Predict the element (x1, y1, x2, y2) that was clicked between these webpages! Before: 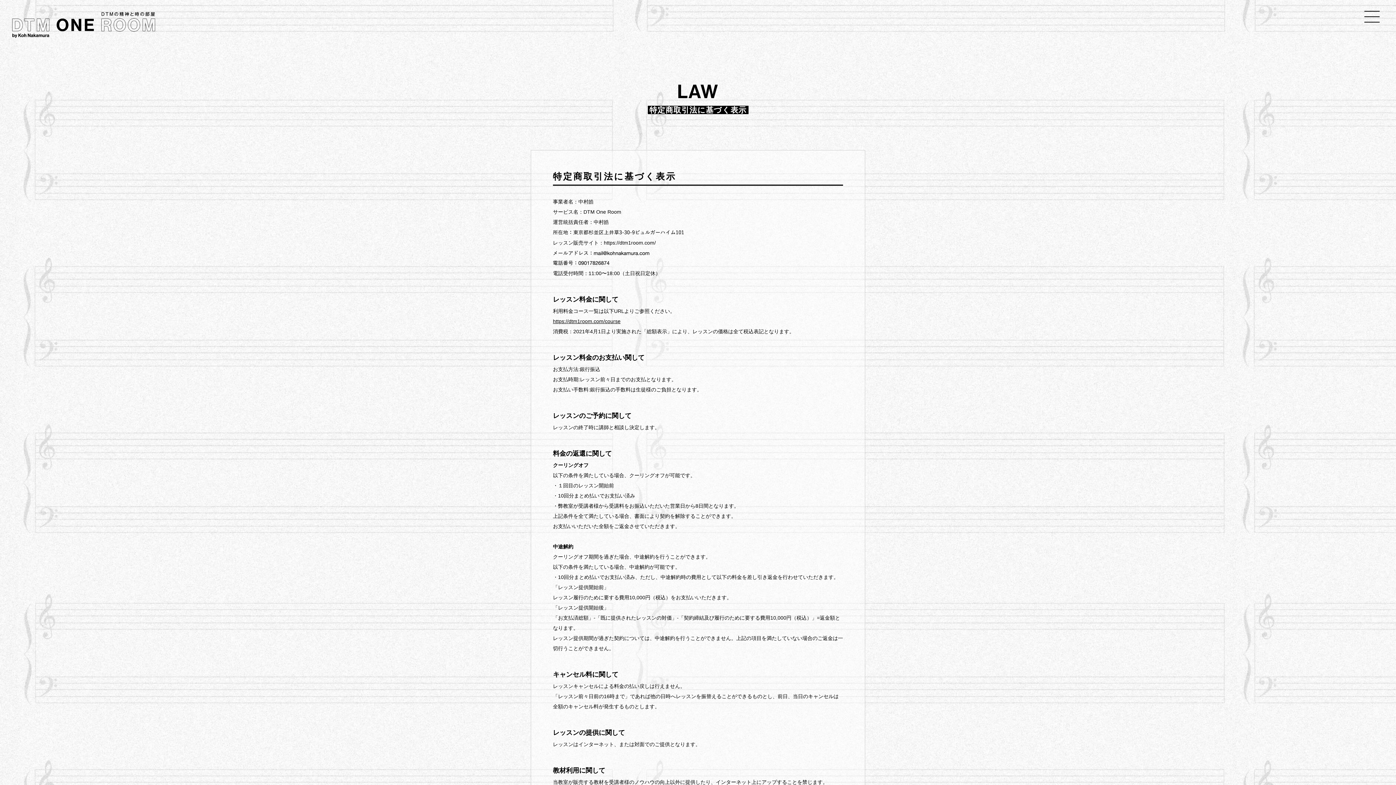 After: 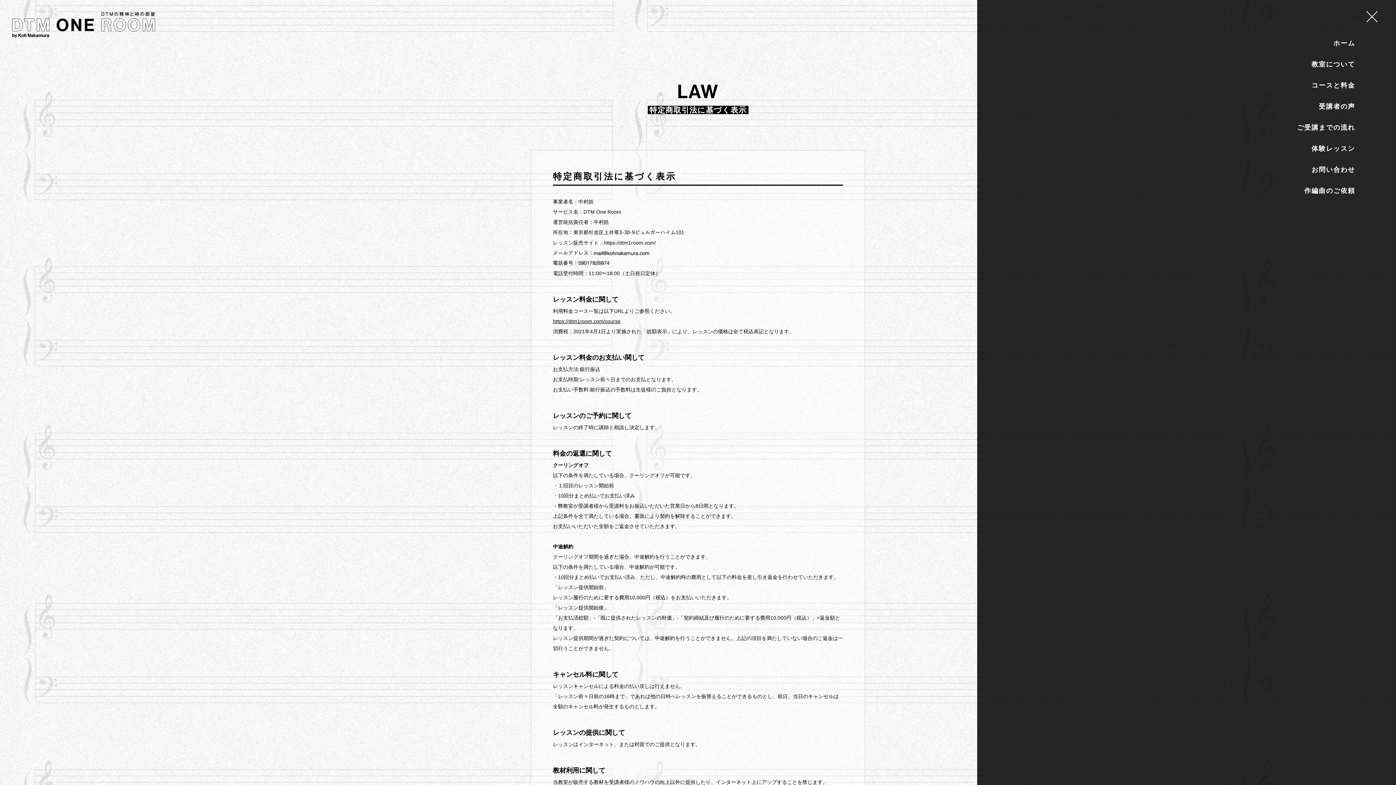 Action: bbox: (1364, 10, 1380, 22)